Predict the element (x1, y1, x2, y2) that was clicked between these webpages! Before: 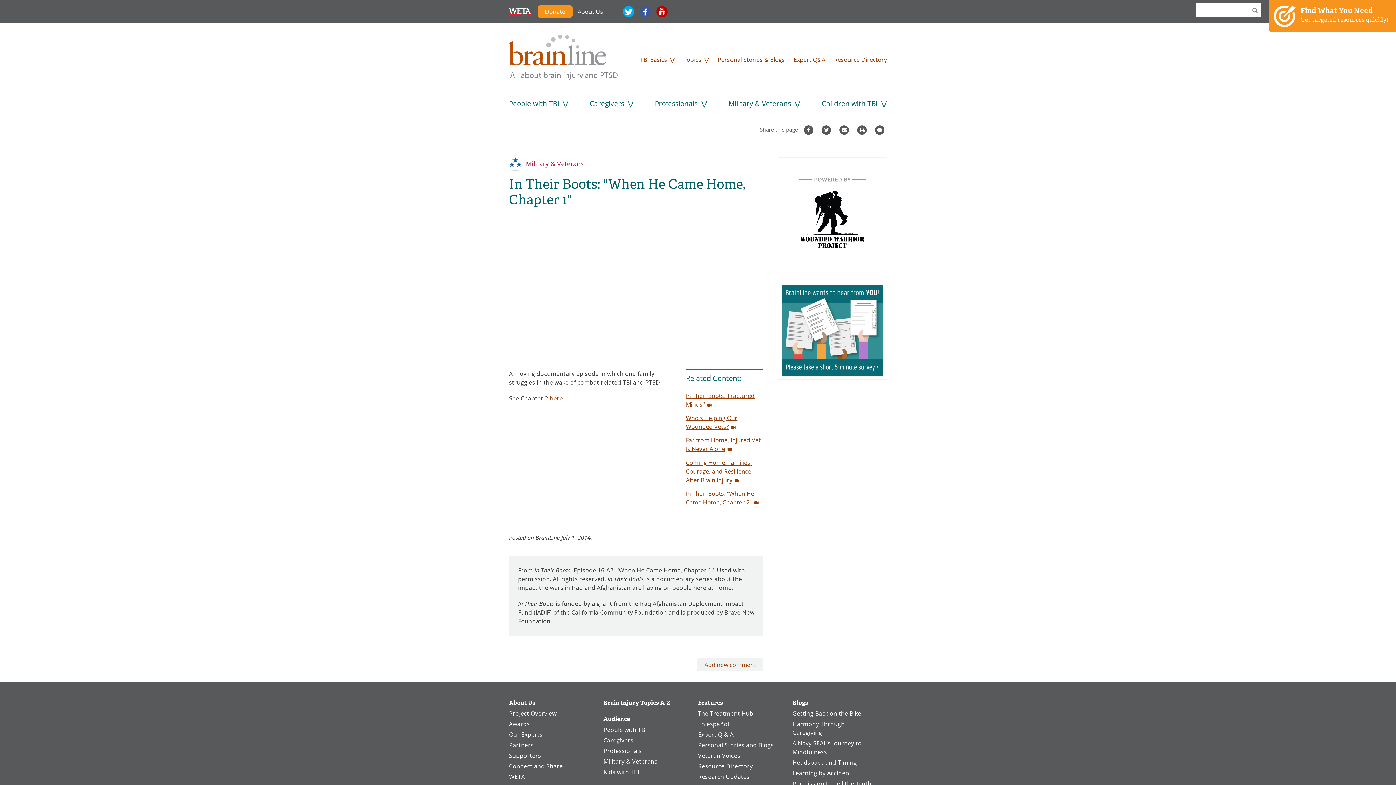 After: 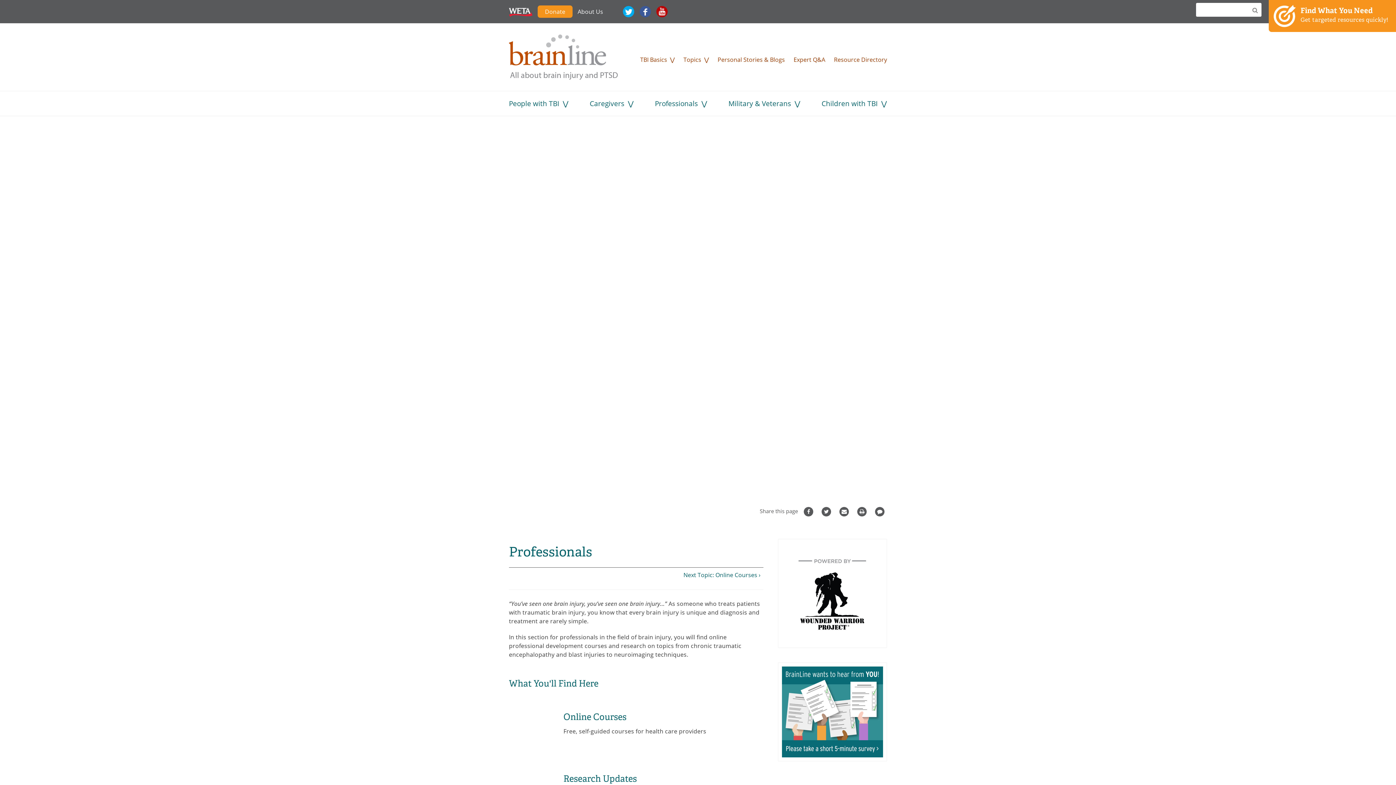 Action: bbox: (603, 747, 641, 755) label: Professionals